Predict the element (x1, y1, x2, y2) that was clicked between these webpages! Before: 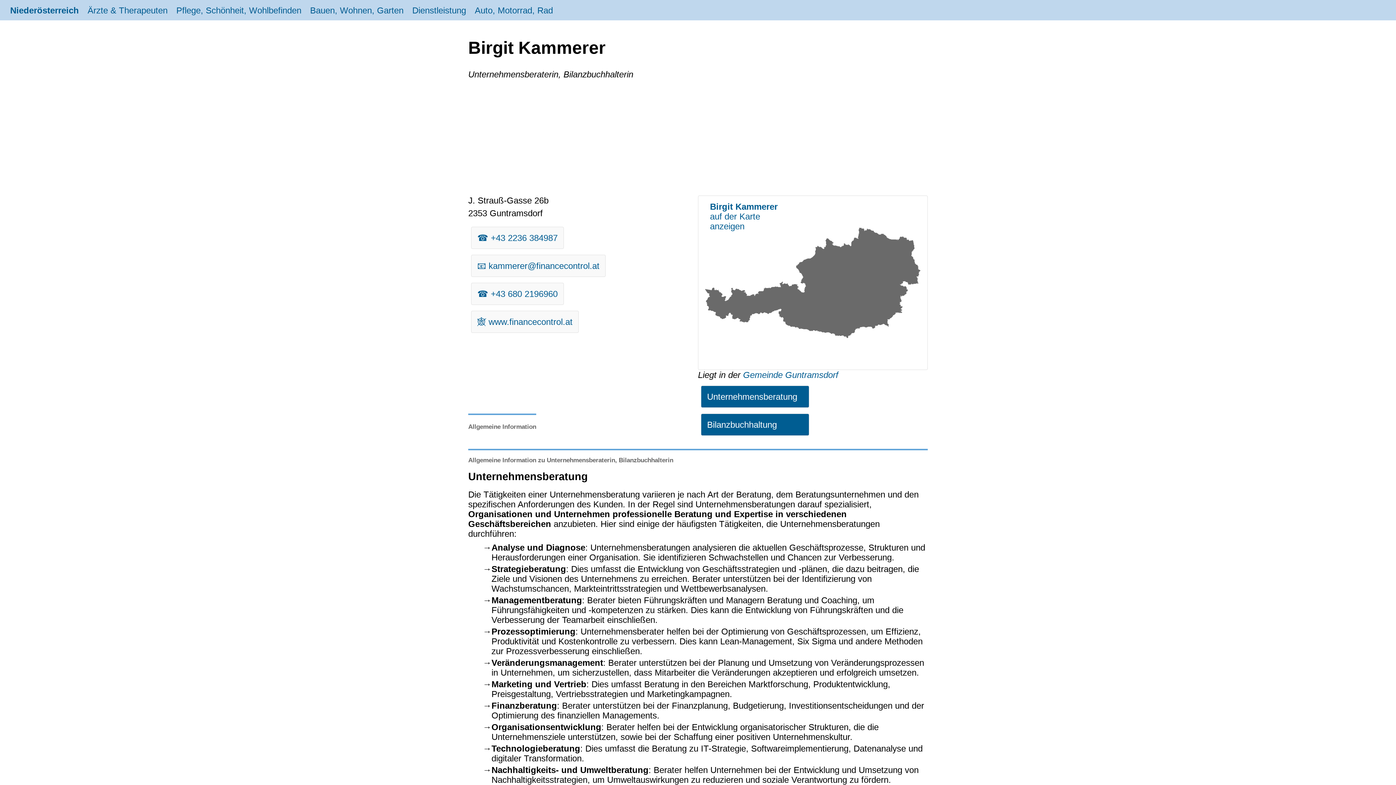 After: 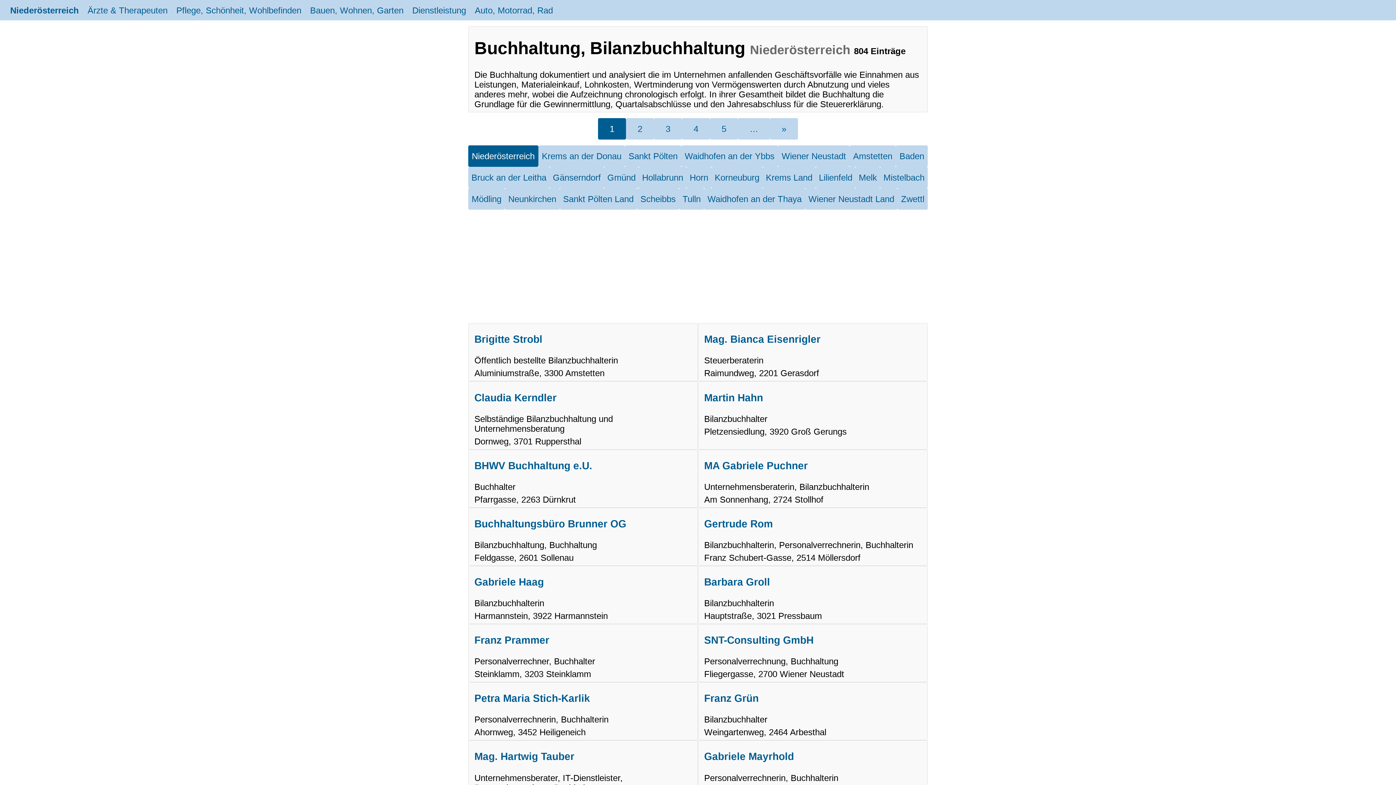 Action: label: Bilanzbuchhaltung bbox: (701, 413, 809, 436)